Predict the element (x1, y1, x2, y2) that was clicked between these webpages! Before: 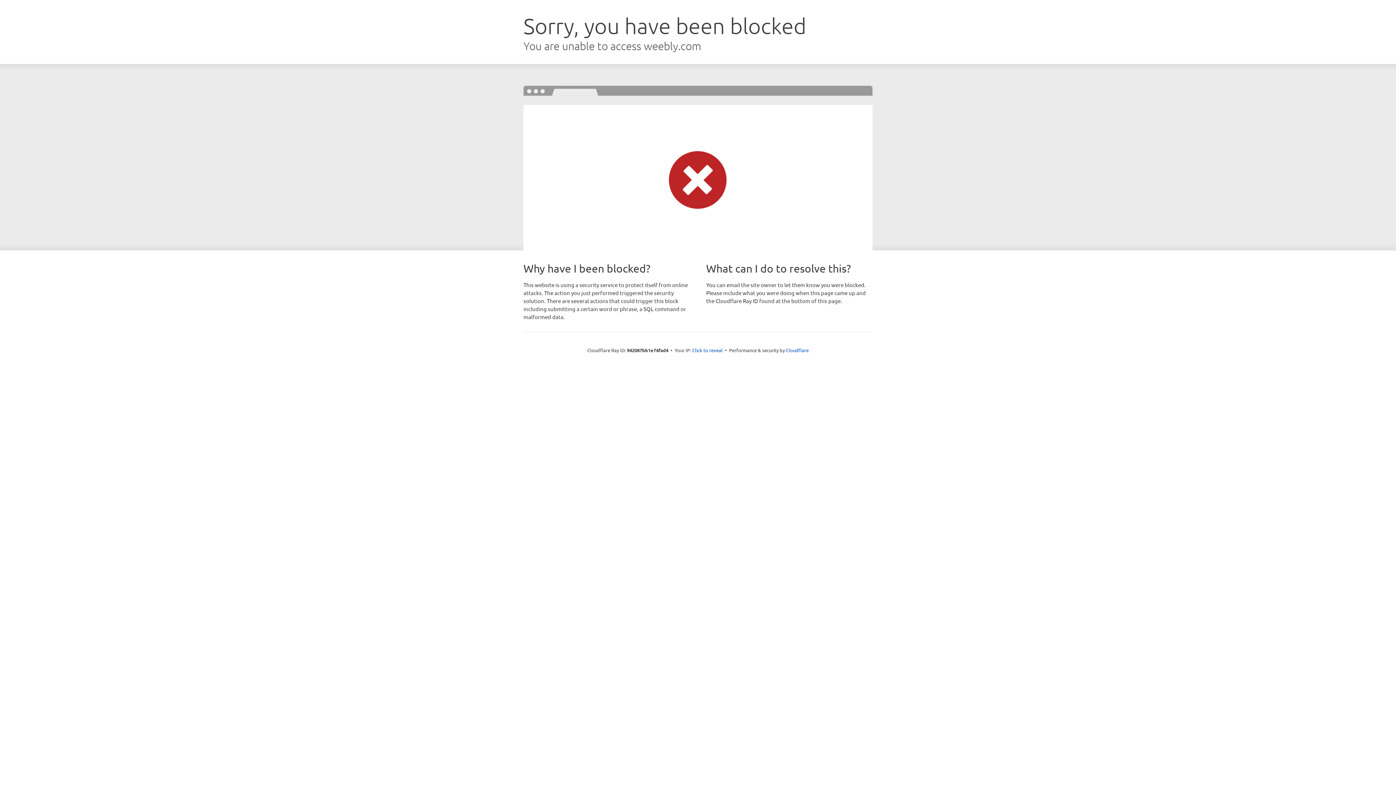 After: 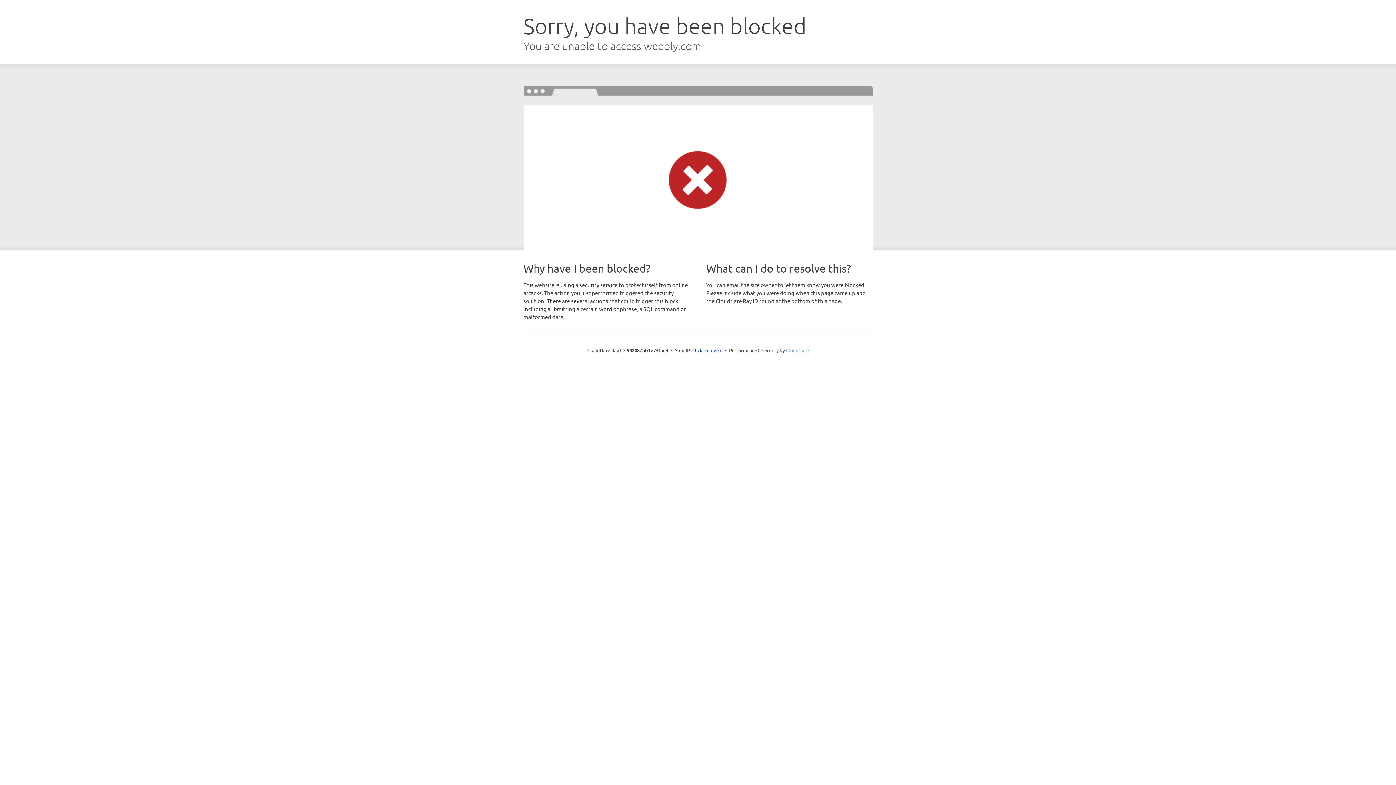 Action: bbox: (786, 347, 808, 353) label: Cloudflare